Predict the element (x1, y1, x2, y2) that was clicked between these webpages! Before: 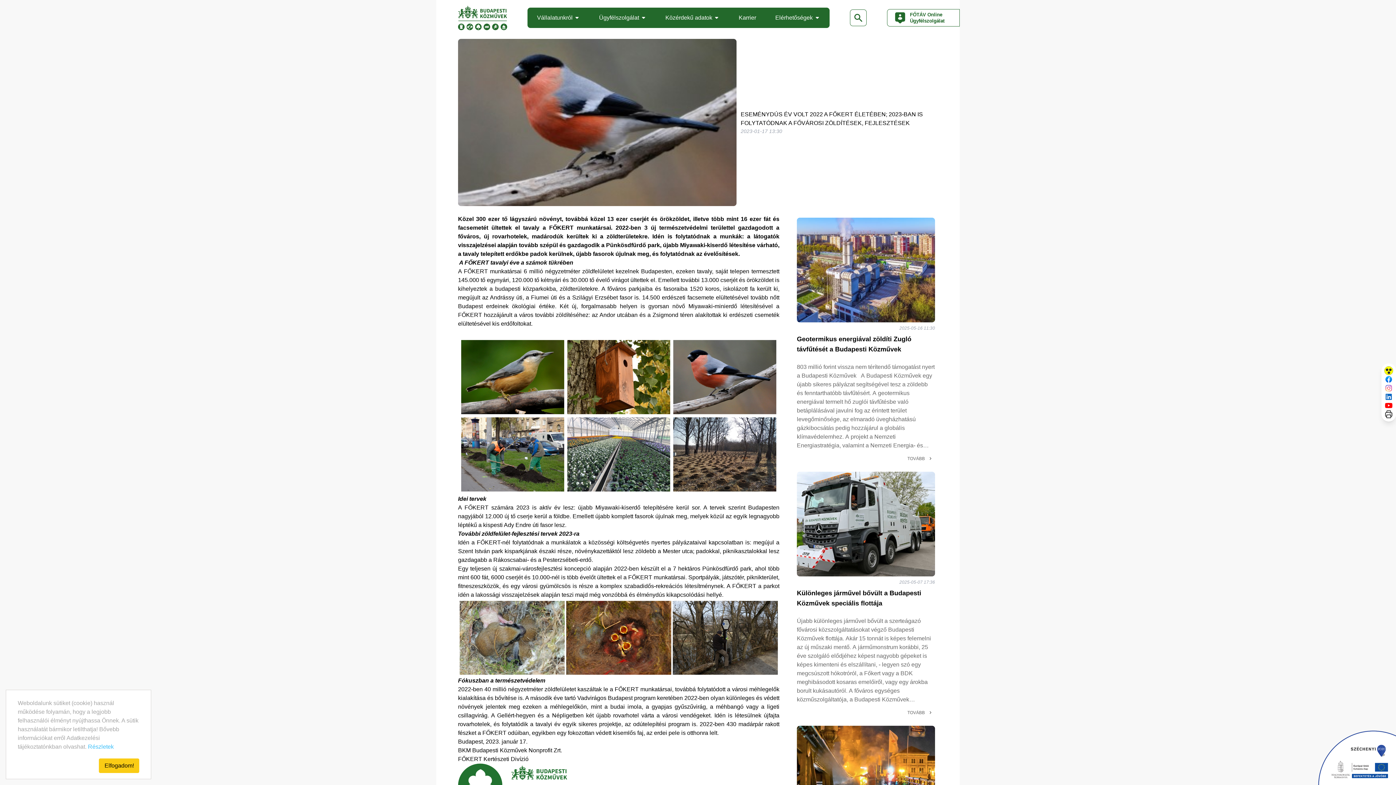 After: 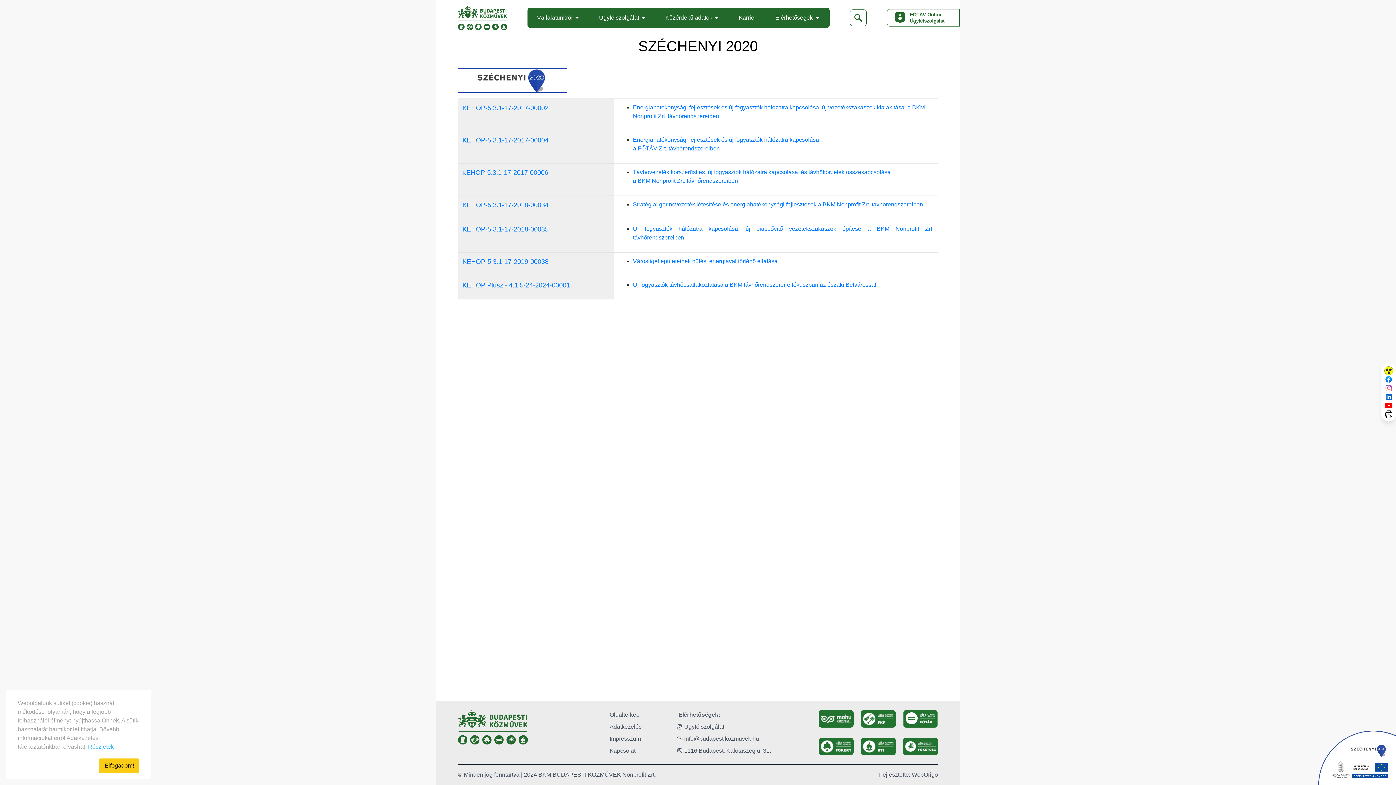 Action: bbox: (1318, 730, 1396, 785)